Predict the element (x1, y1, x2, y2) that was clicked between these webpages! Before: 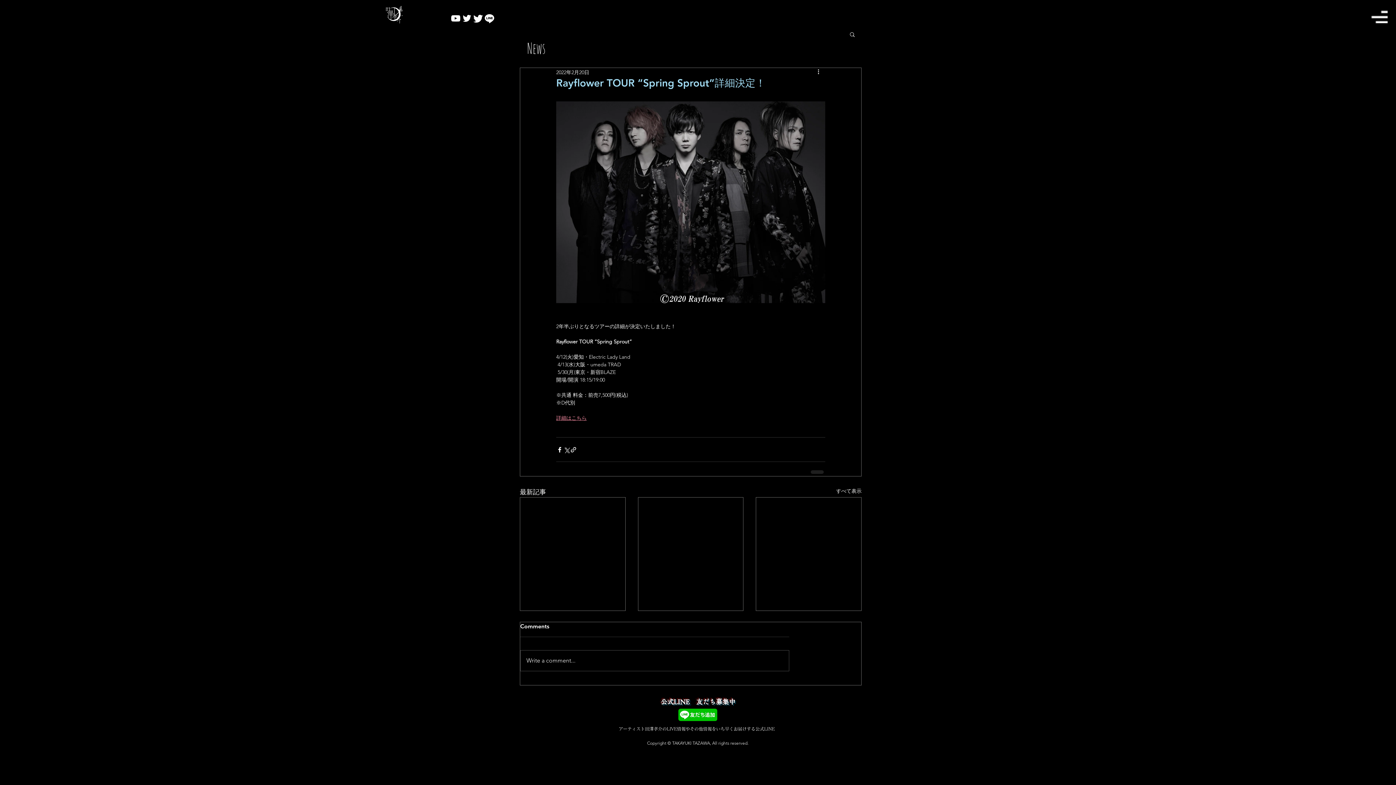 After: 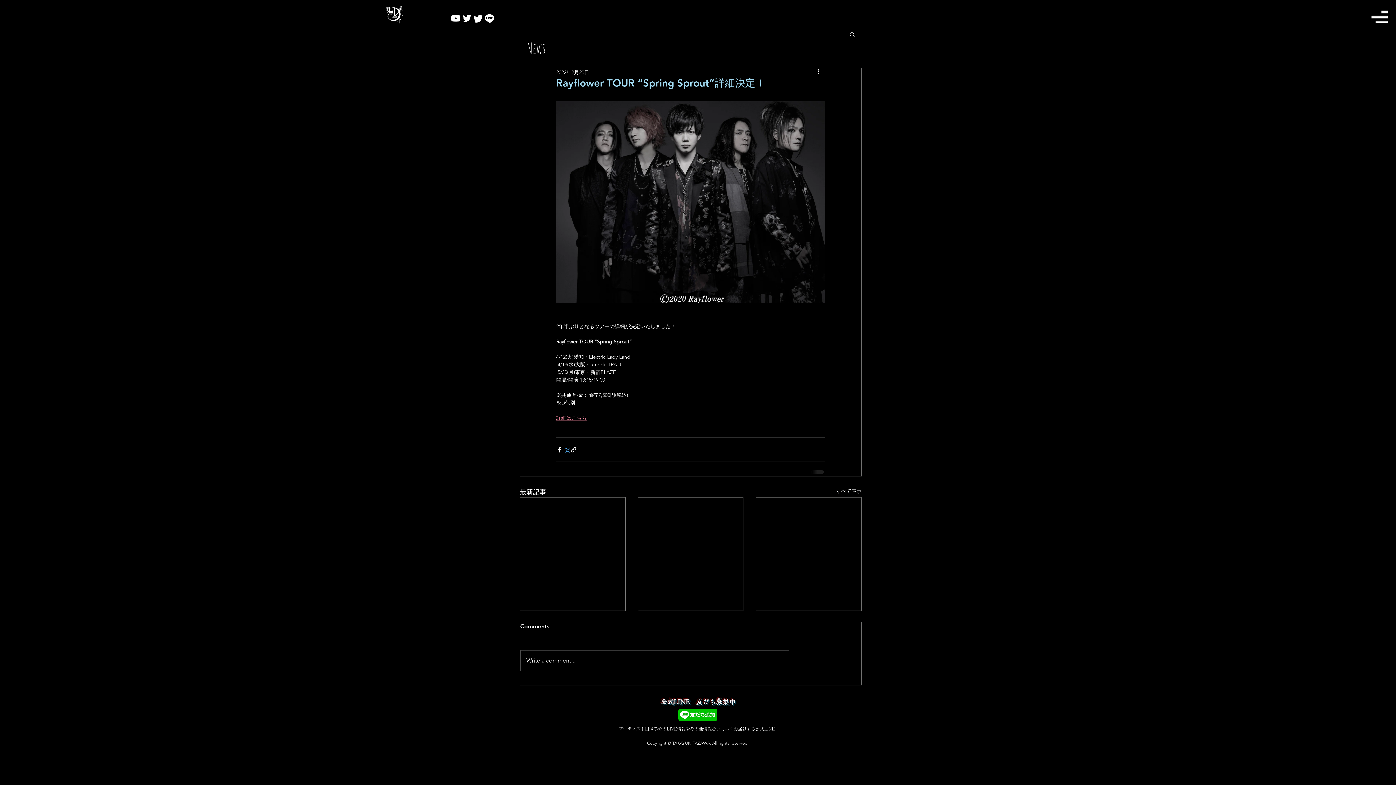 Action: label: X（Twitter）でシェア bbox: (563, 446, 570, 453)